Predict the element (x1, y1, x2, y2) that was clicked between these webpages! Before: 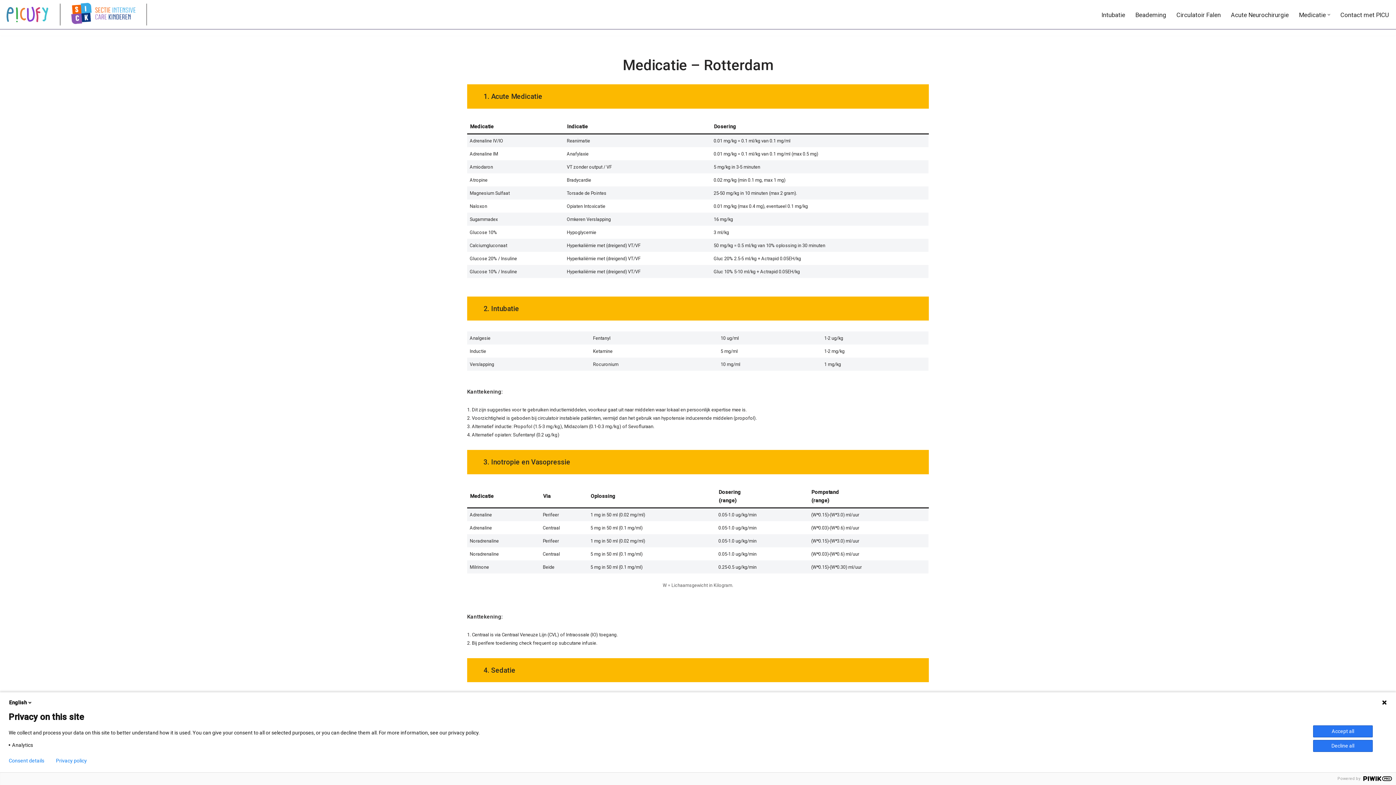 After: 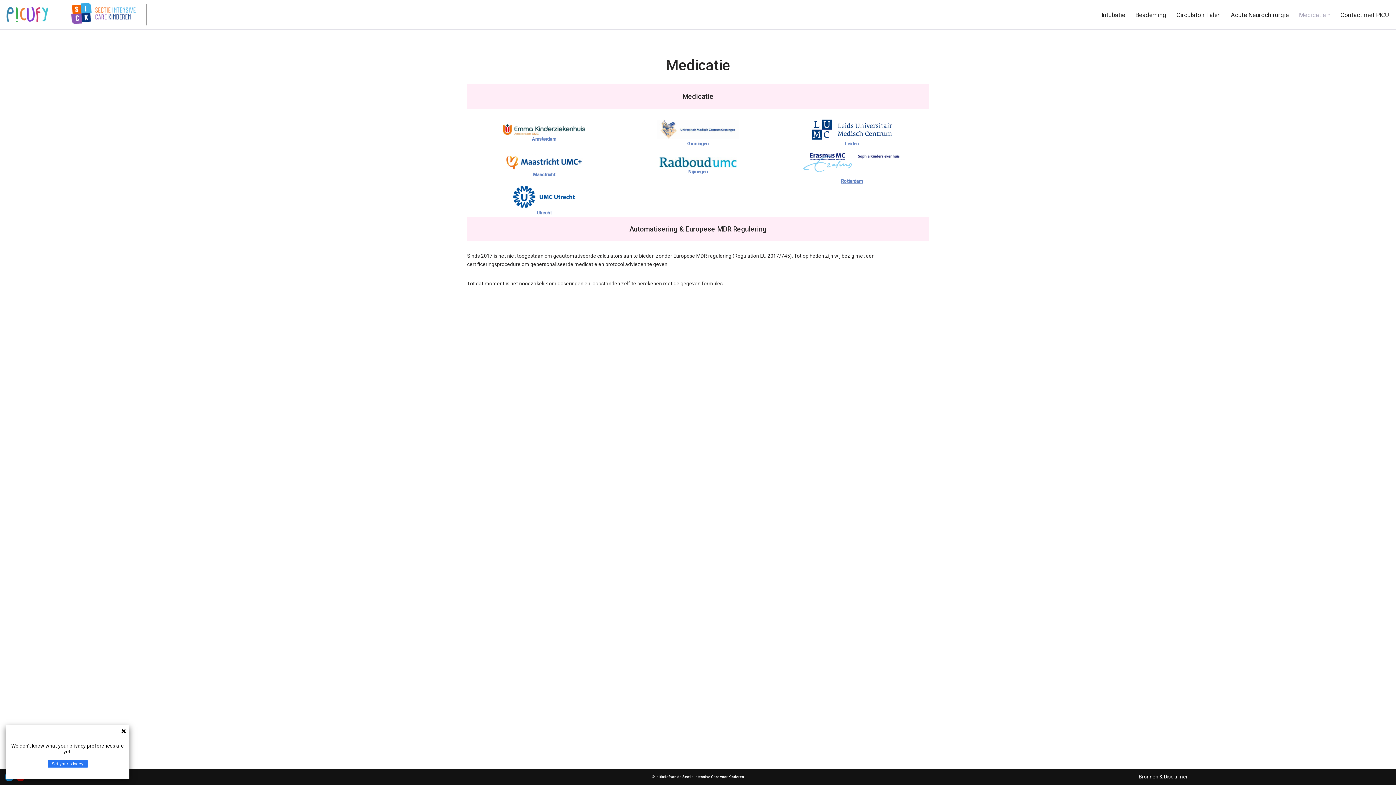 Action: bbox: (1299, 9, 1326, 19) label: Medicatie